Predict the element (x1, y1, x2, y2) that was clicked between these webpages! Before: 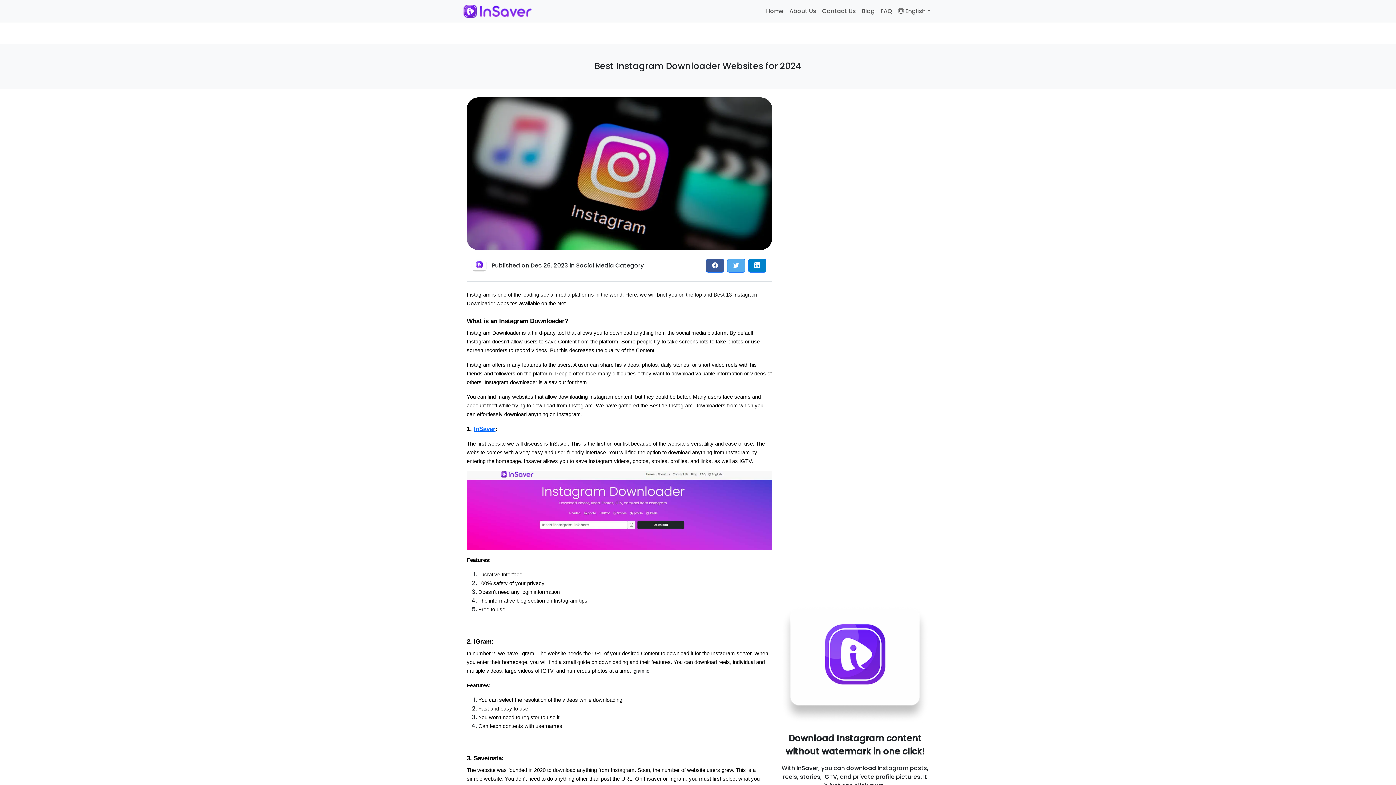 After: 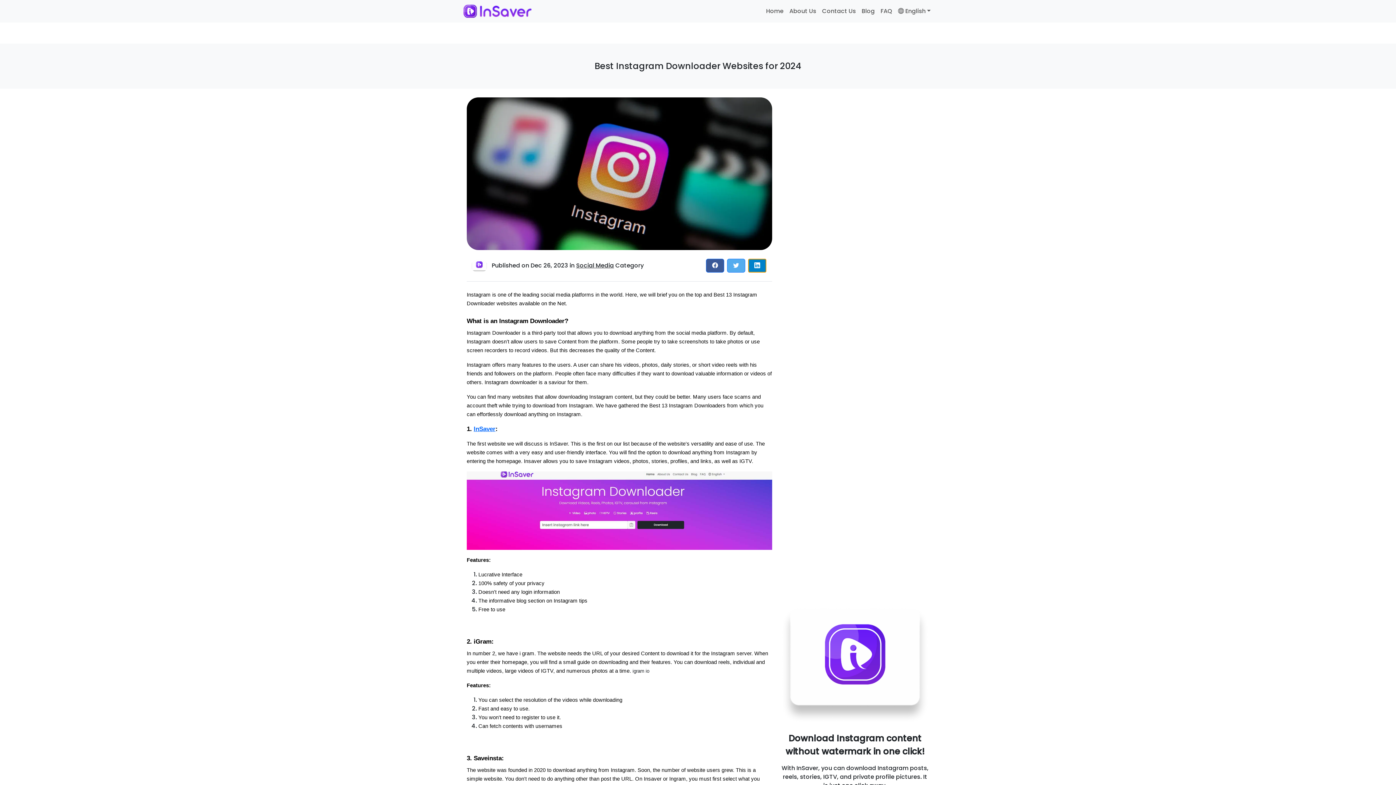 Action: bbox: (748, 258, 766, 272) label: Share on LinkedIn